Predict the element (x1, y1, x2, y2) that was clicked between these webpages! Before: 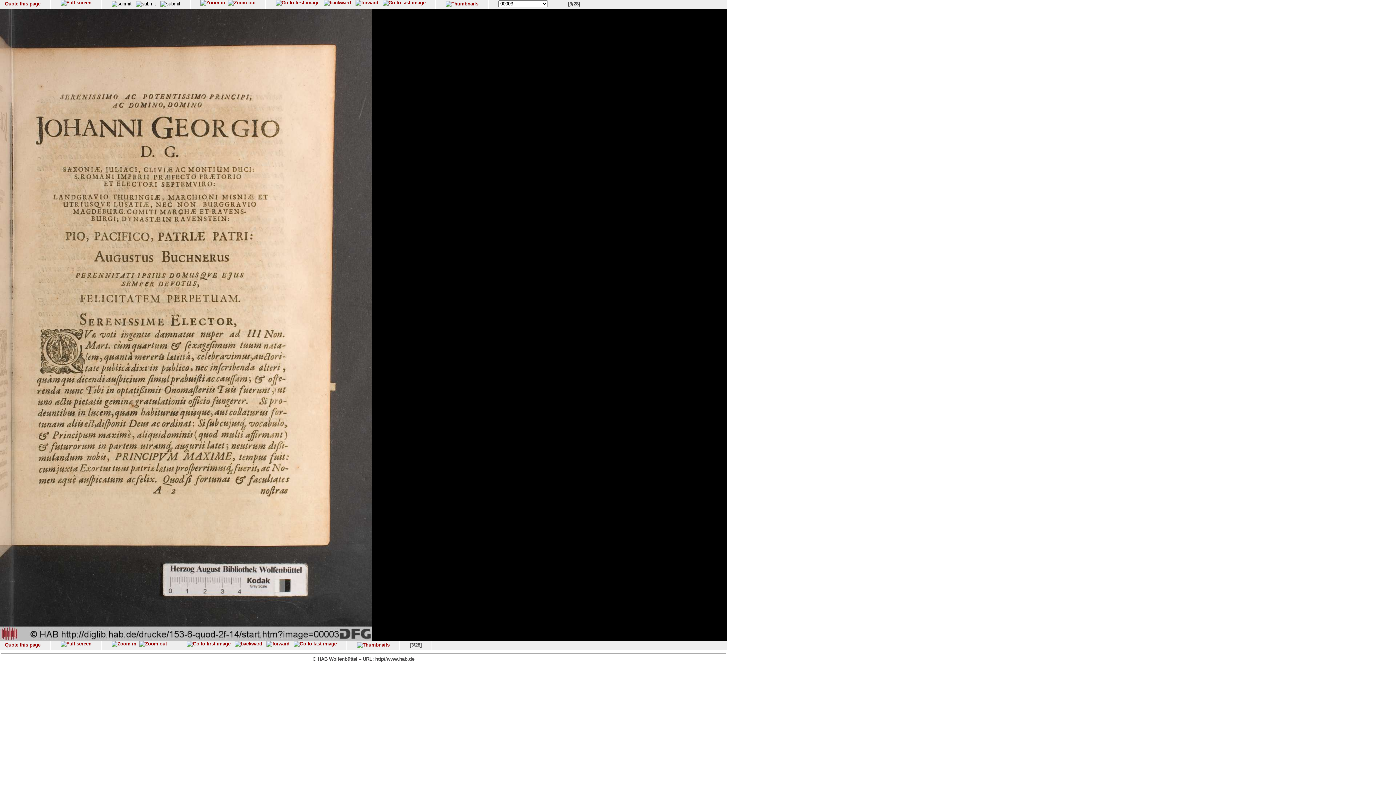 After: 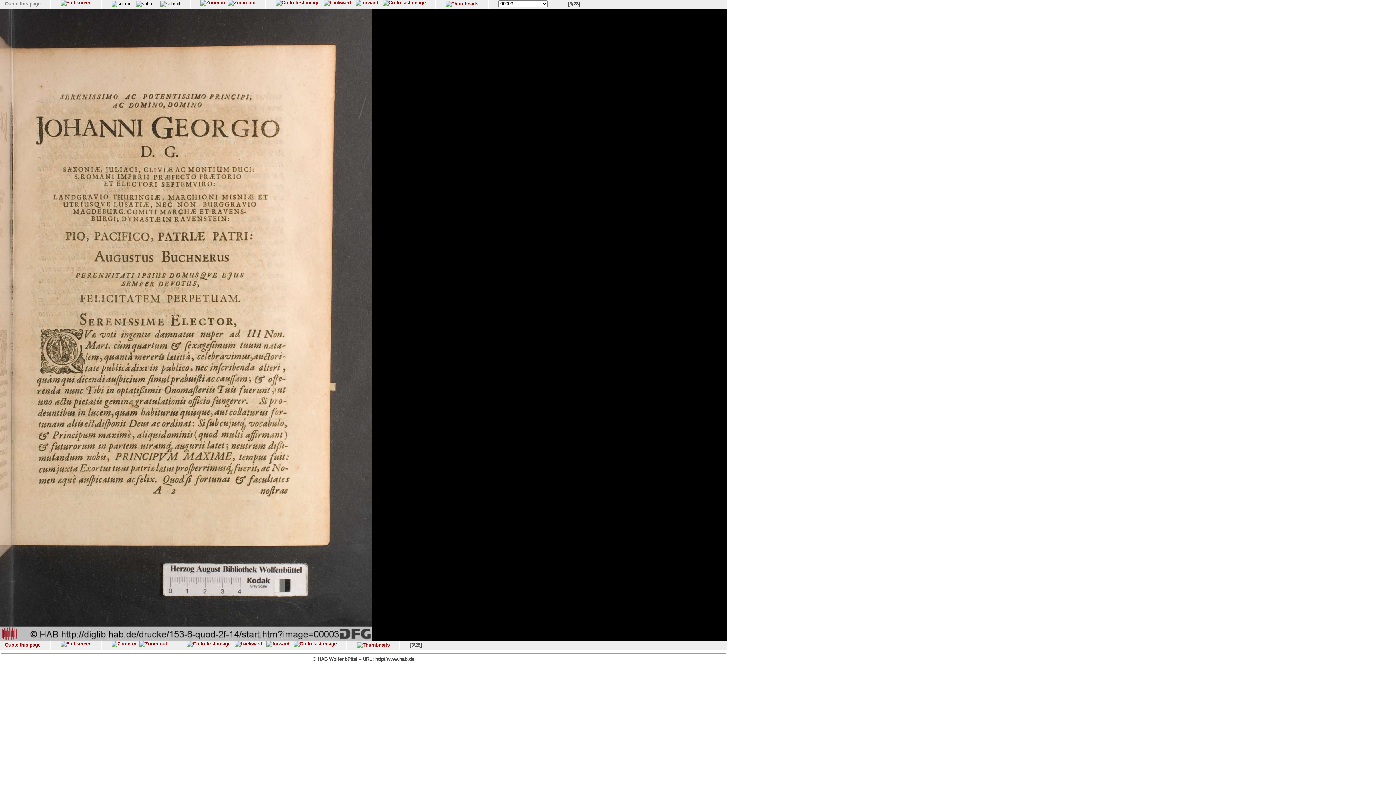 Action: bbox: (4, 1, 40, 6) label: Quote this page